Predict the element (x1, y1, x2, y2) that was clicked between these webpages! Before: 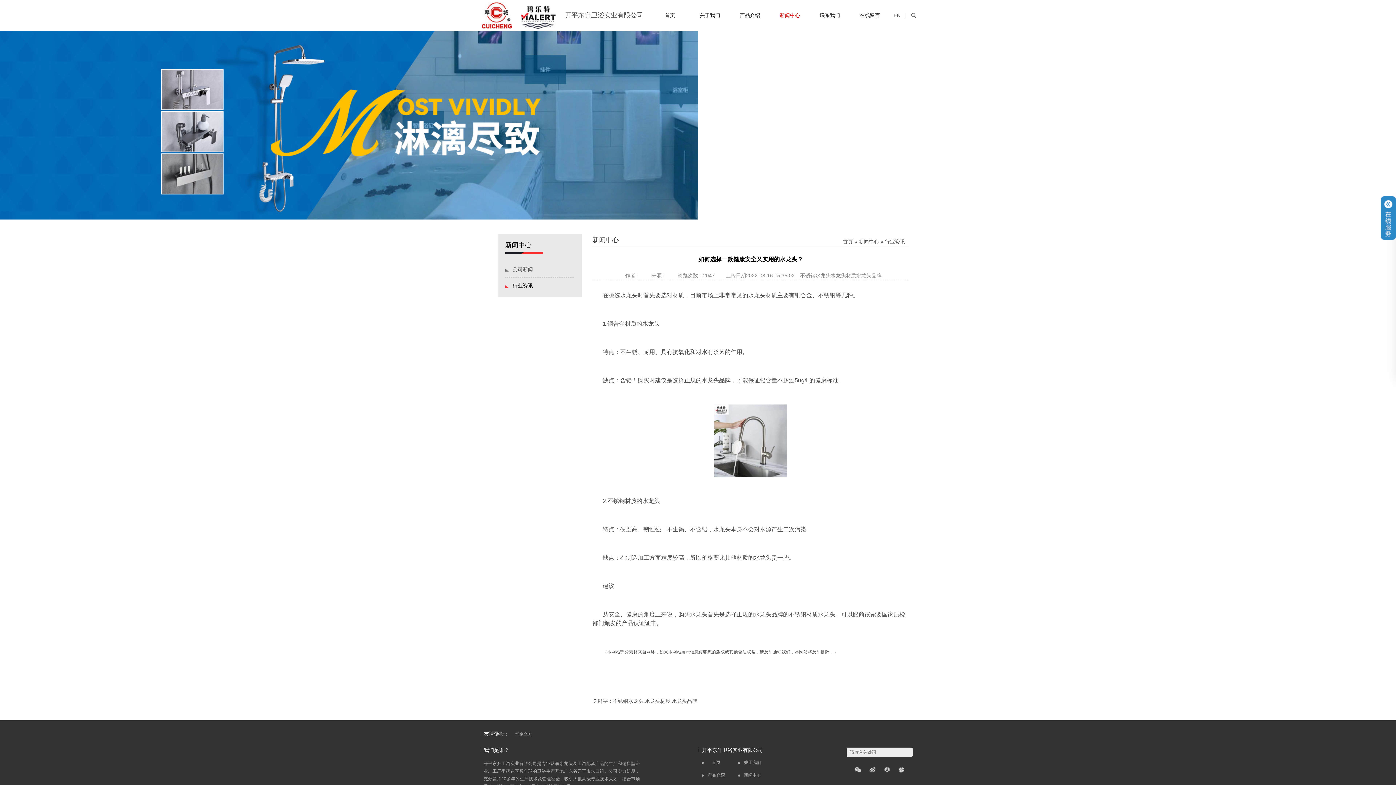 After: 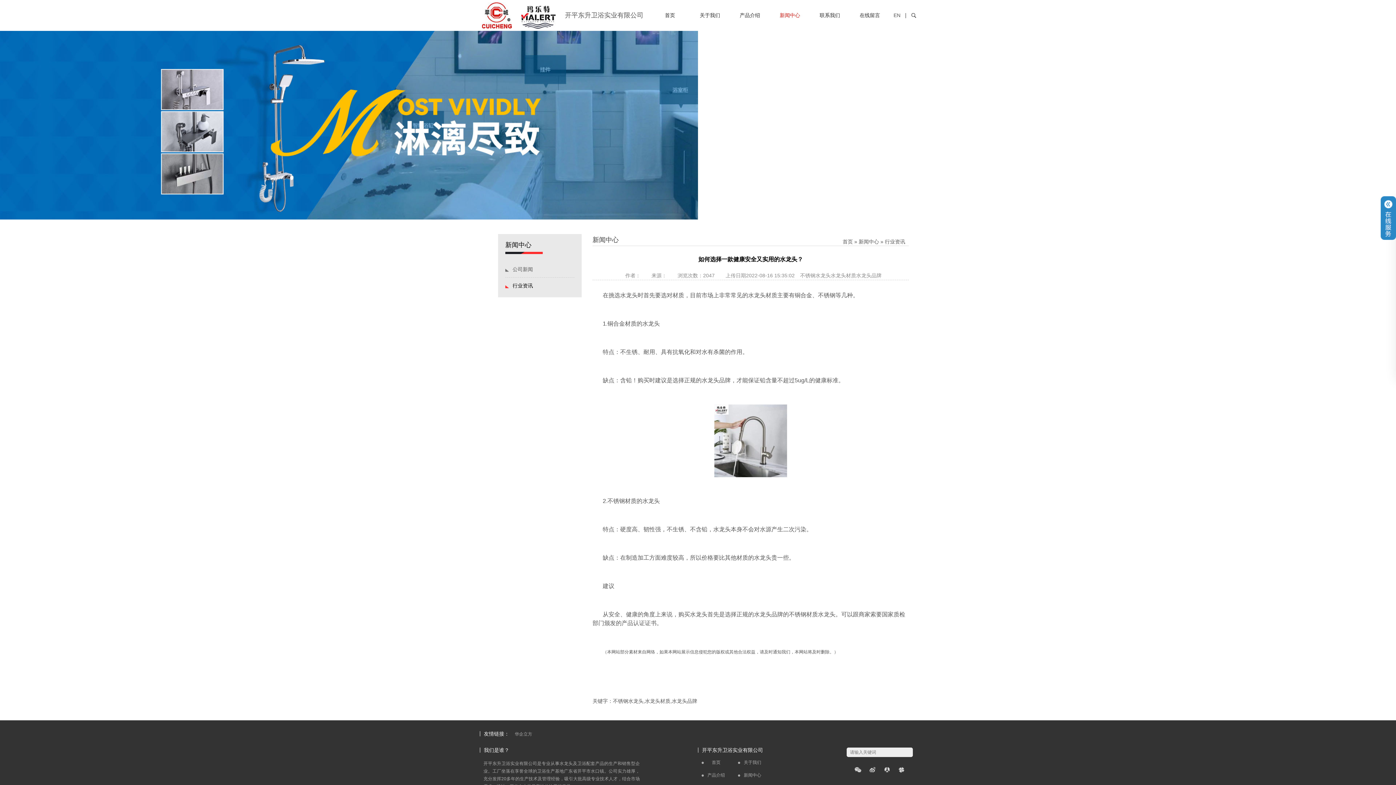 Action: bbox: (854, 766, 861, 773)